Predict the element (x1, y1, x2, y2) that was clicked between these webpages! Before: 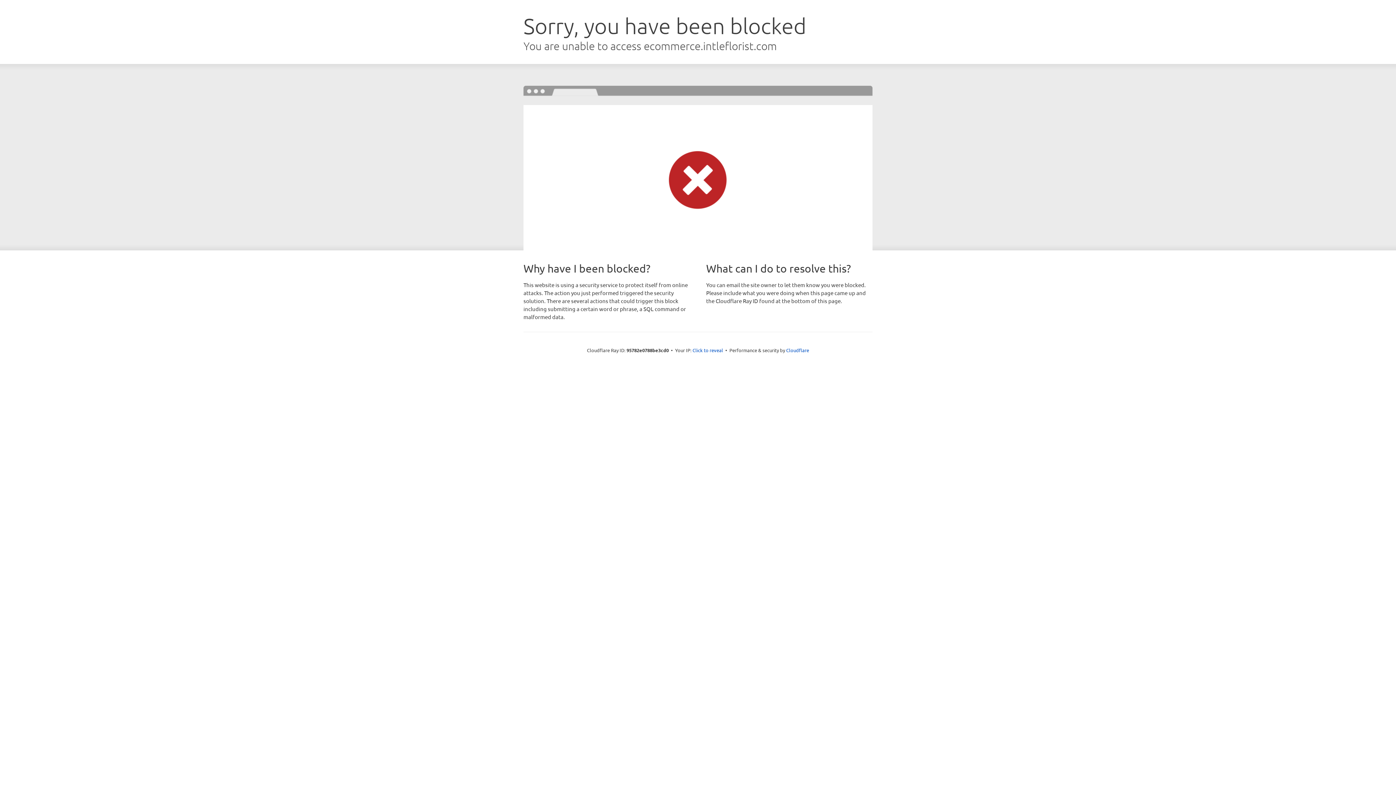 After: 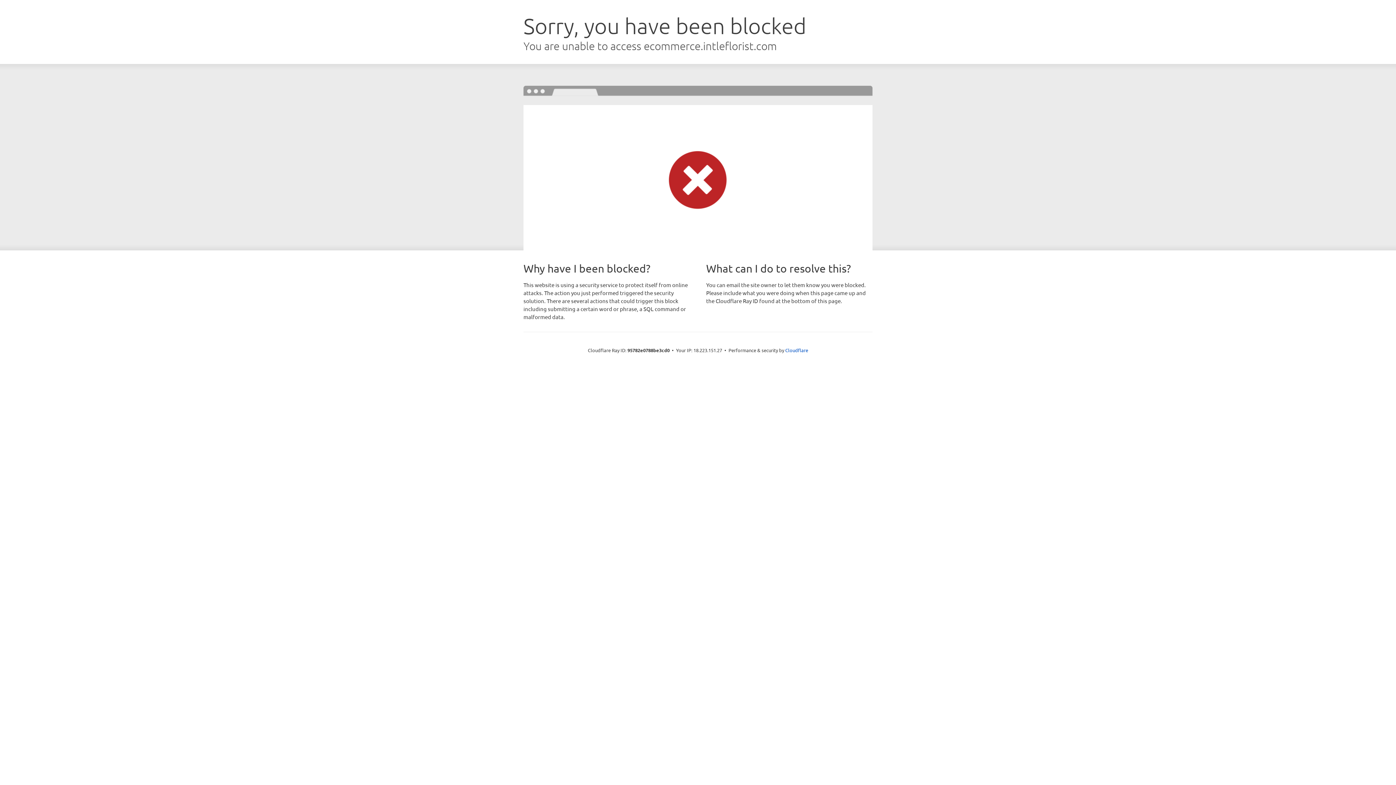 Action: label: Click to reveal bbox: (692, 346, 723, 353)